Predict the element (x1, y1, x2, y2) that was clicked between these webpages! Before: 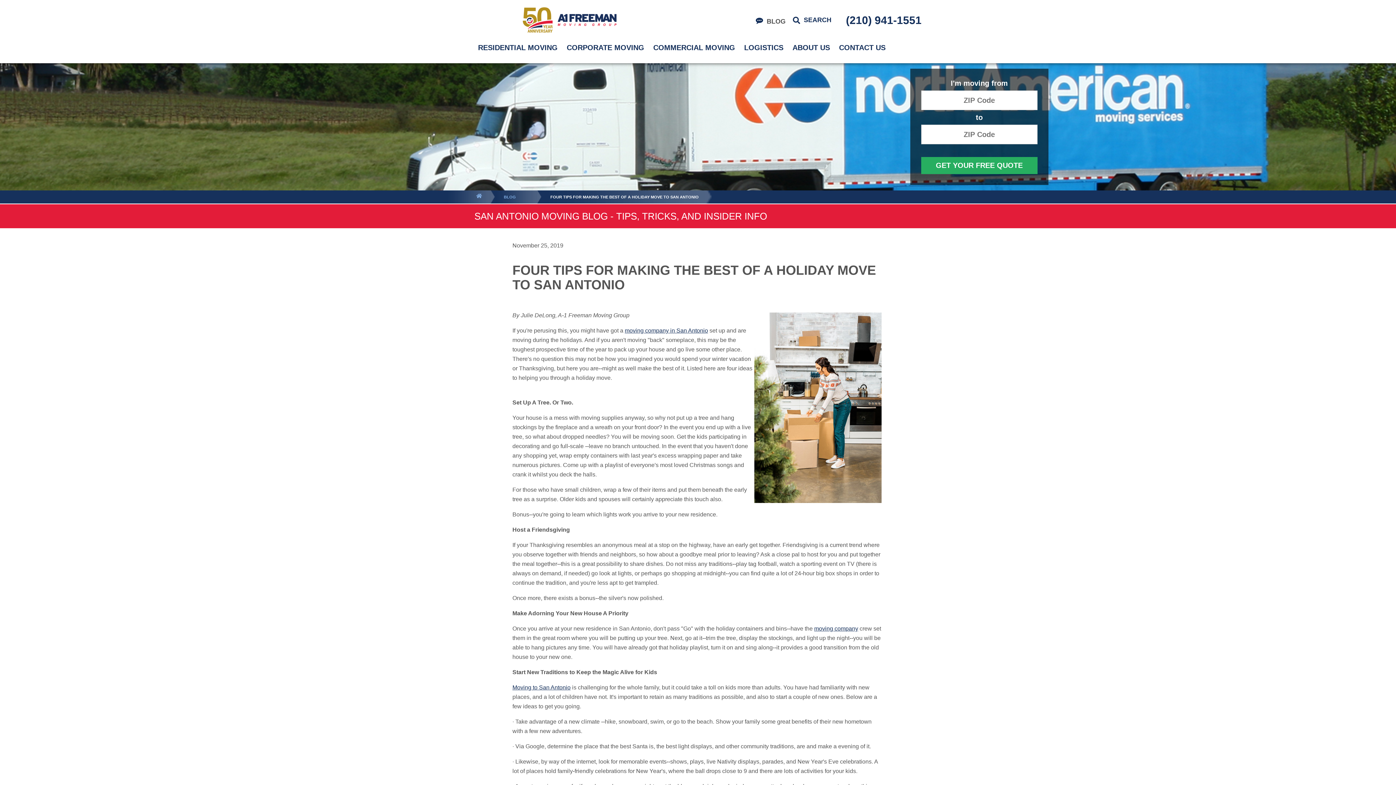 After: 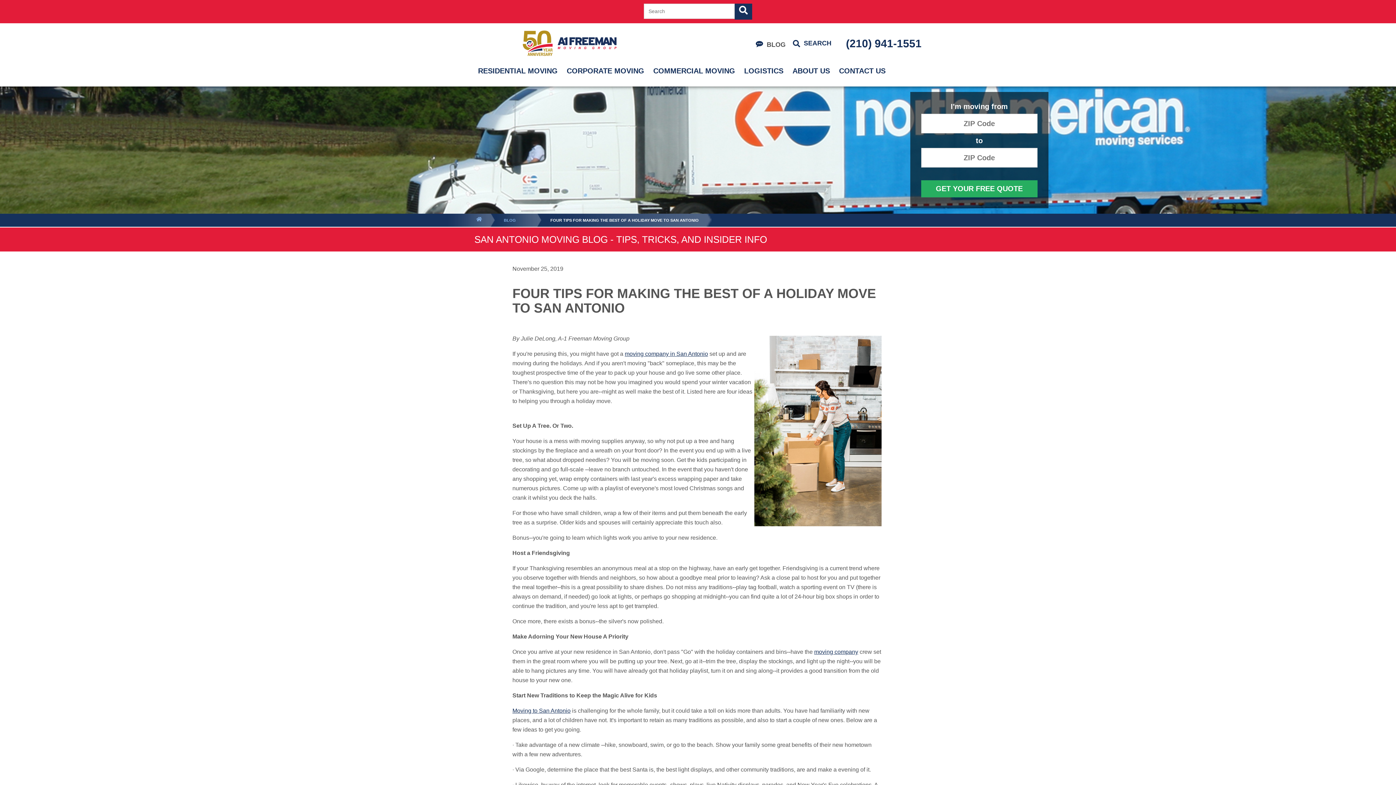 Action: label: SEARCH bbox: (793, 16, 831, 23)